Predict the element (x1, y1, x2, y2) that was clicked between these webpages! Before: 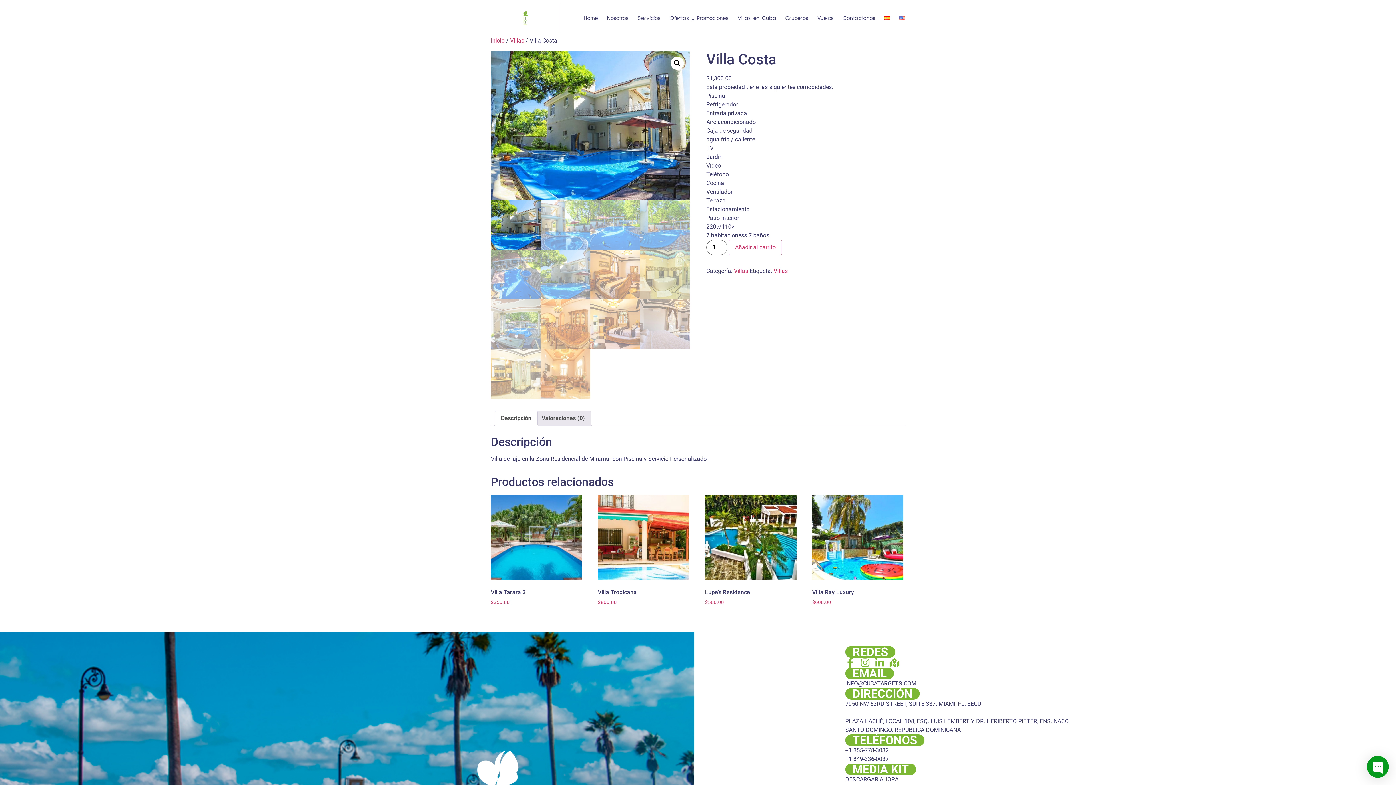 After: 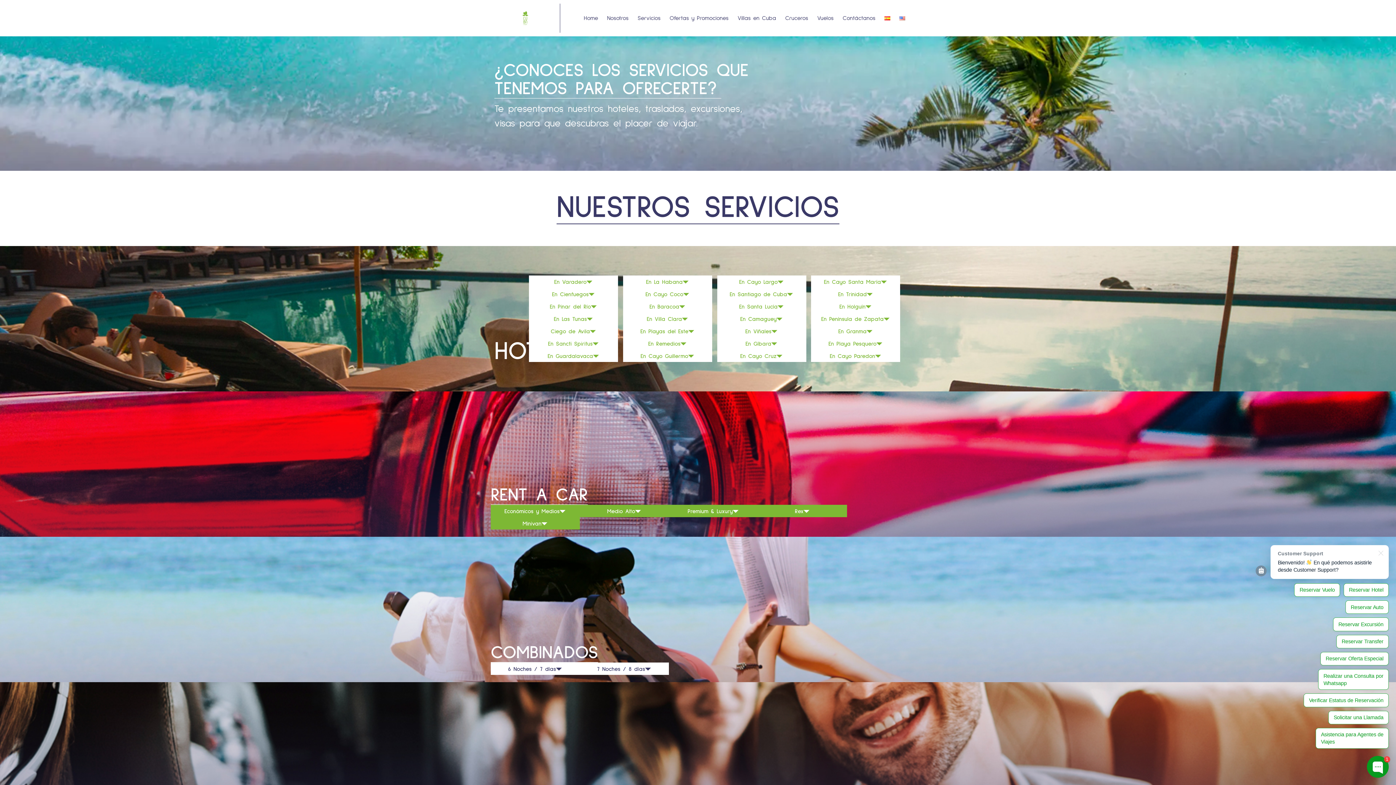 Action: label: Servicios bbox: (628, 3, 660, 32)